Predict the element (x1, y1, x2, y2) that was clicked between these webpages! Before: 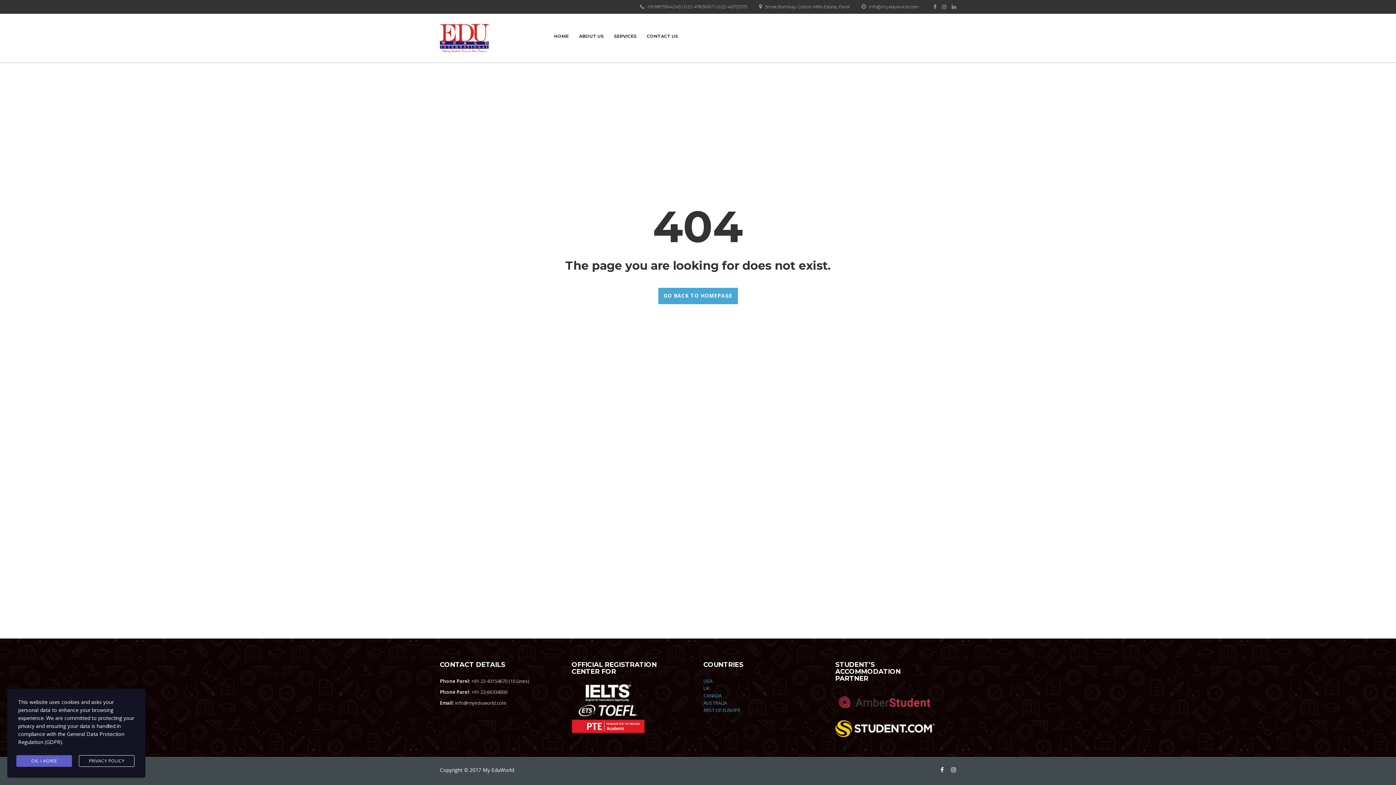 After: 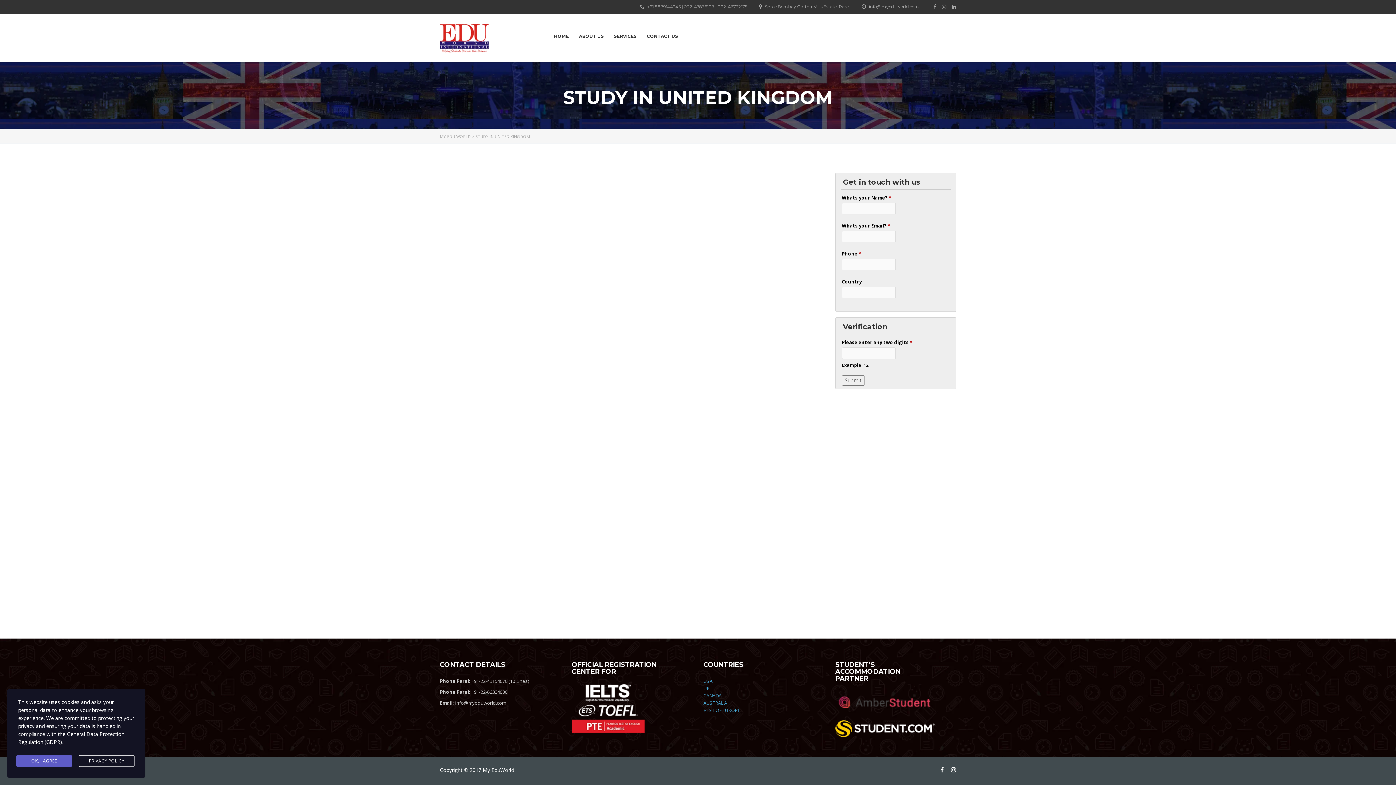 Action: bbox: (703, 685, 709, 691) label: UK